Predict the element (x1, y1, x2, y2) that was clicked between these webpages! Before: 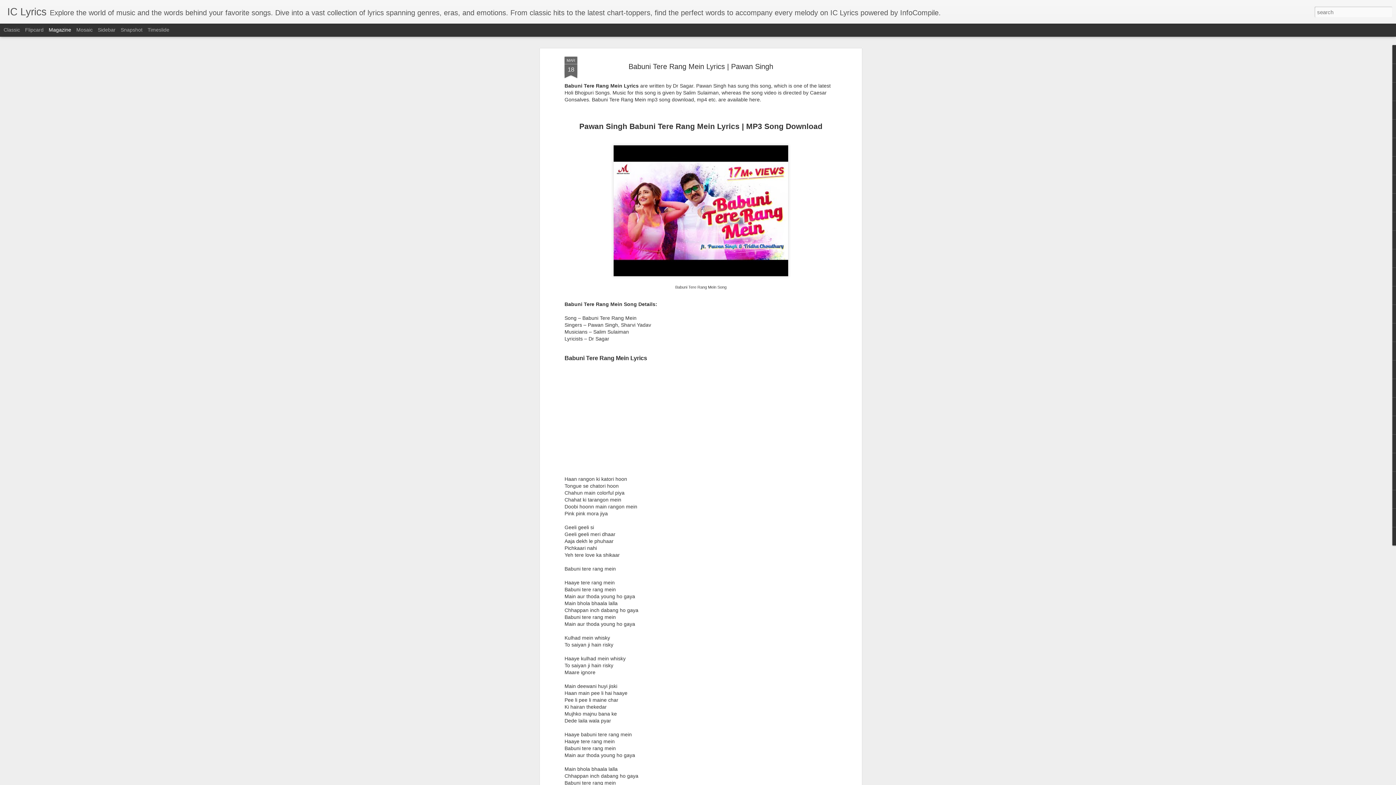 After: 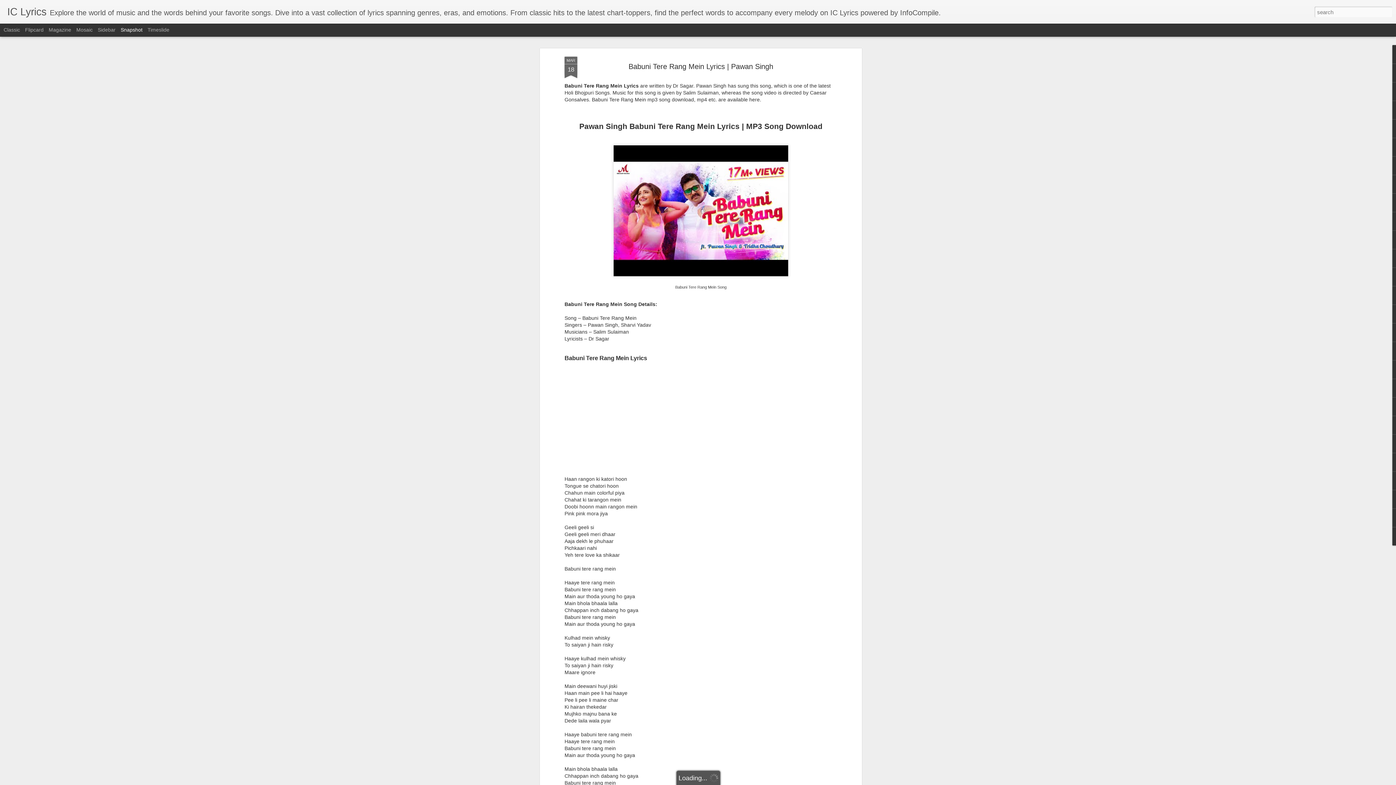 Action: label: Snapshot bbox: (120, 26, 142, 32)